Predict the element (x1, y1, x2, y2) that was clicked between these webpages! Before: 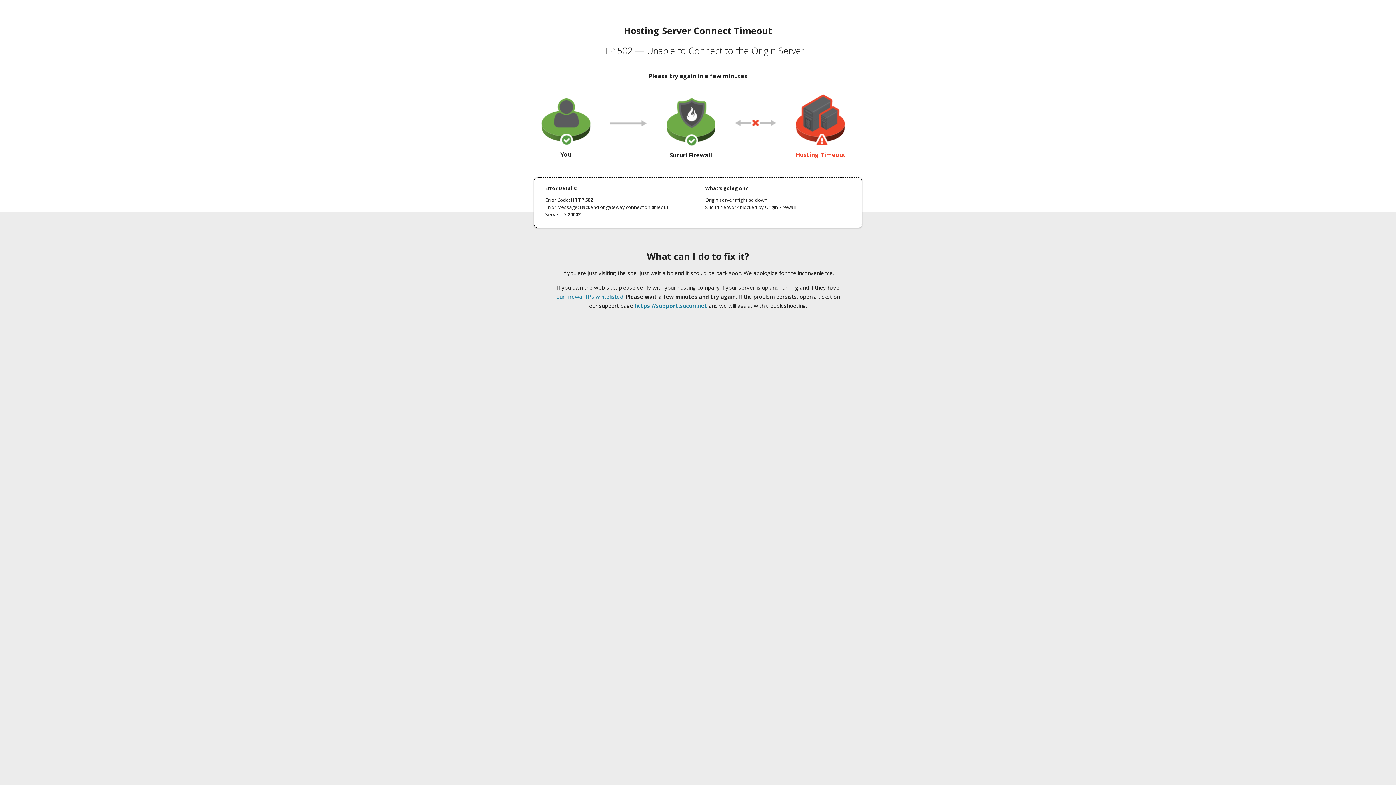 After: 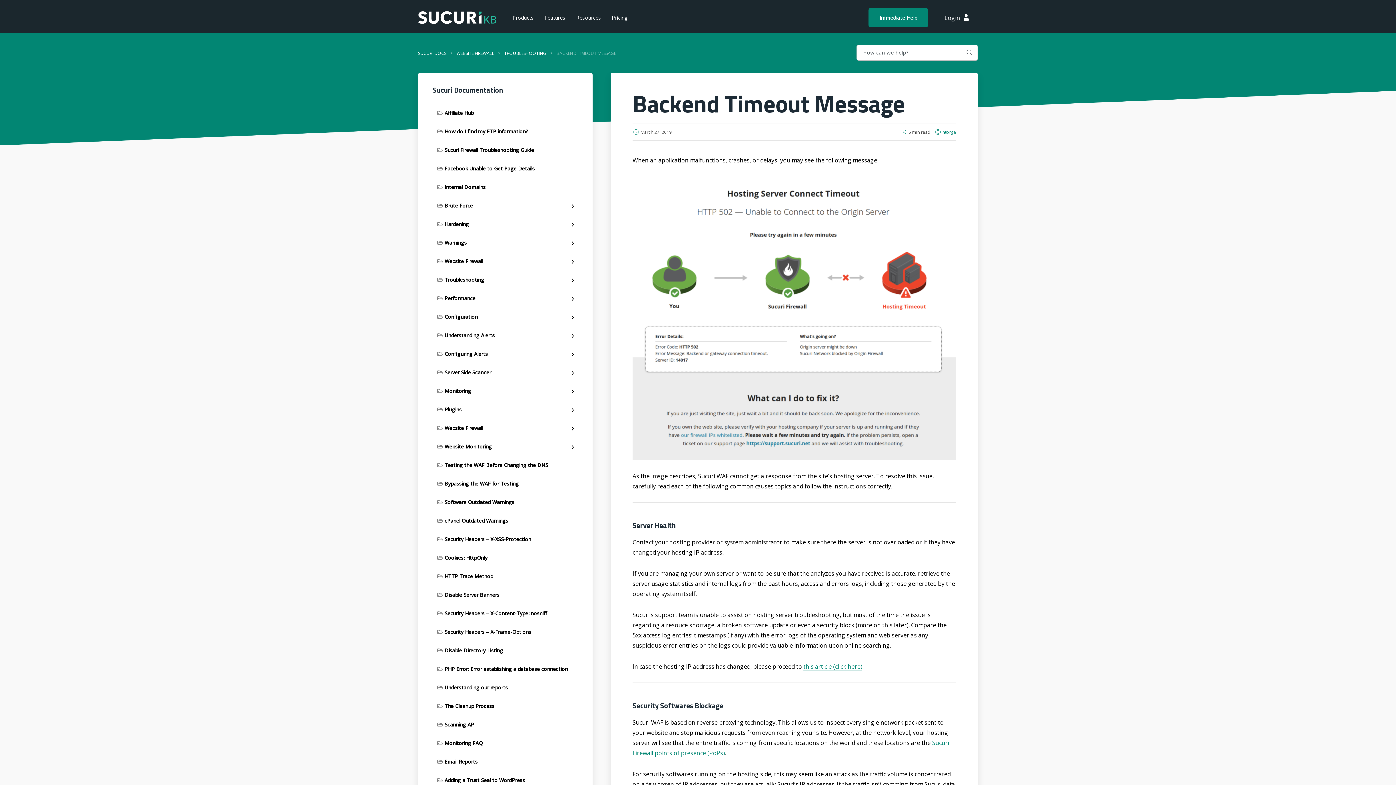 Action: label: our firewall IPs whitelisted bbox: (556, 293, 623, 300)